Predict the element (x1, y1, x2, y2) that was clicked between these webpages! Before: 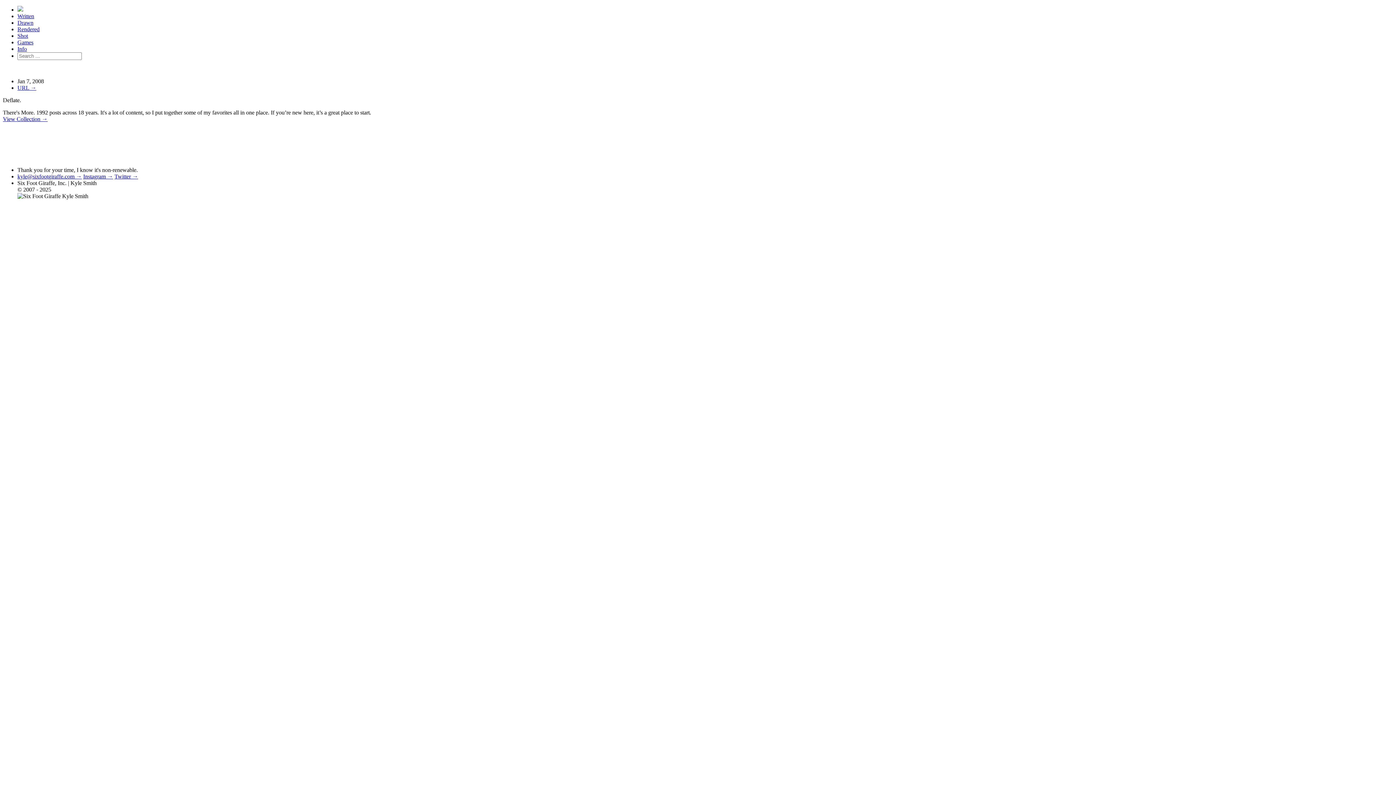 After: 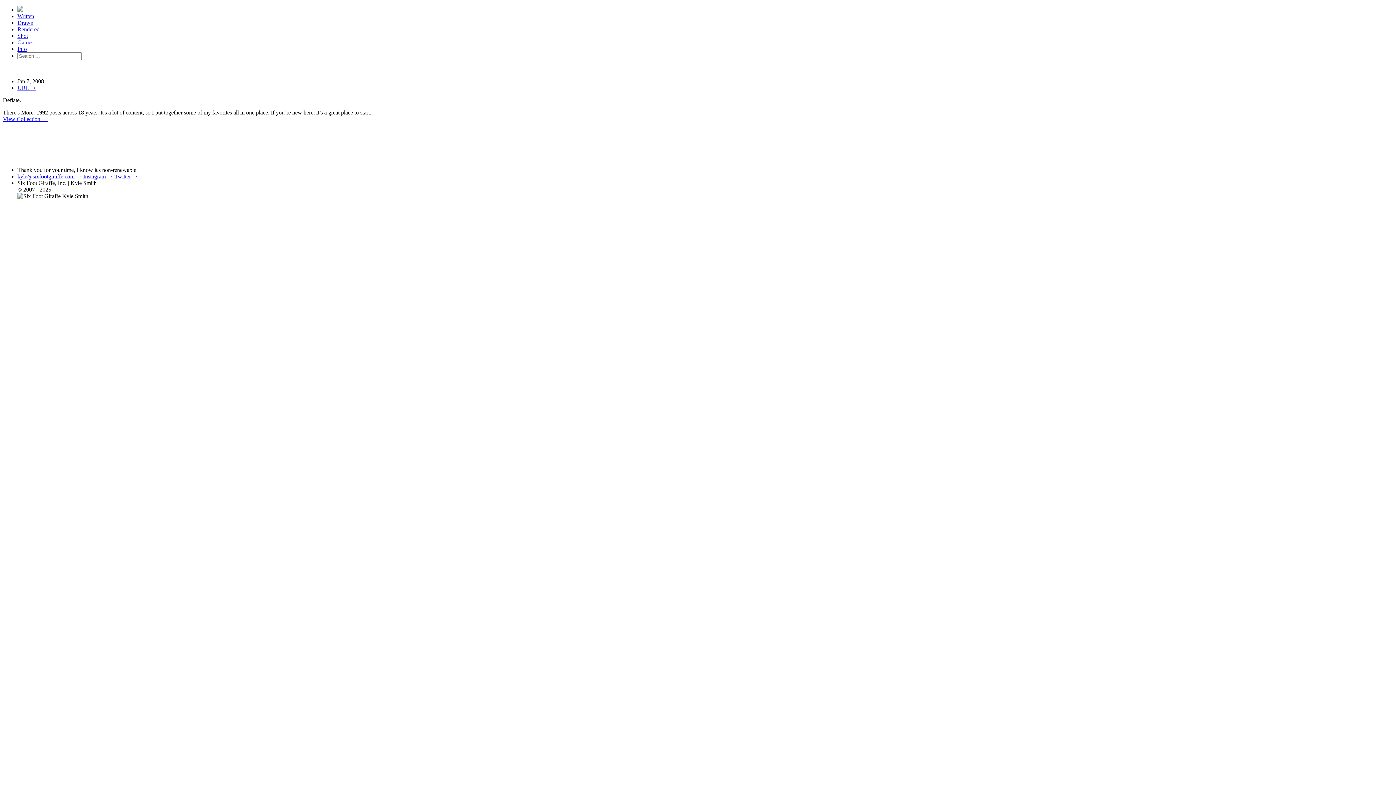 Action: label: URL → bbox: (17, 84, 36, 90)